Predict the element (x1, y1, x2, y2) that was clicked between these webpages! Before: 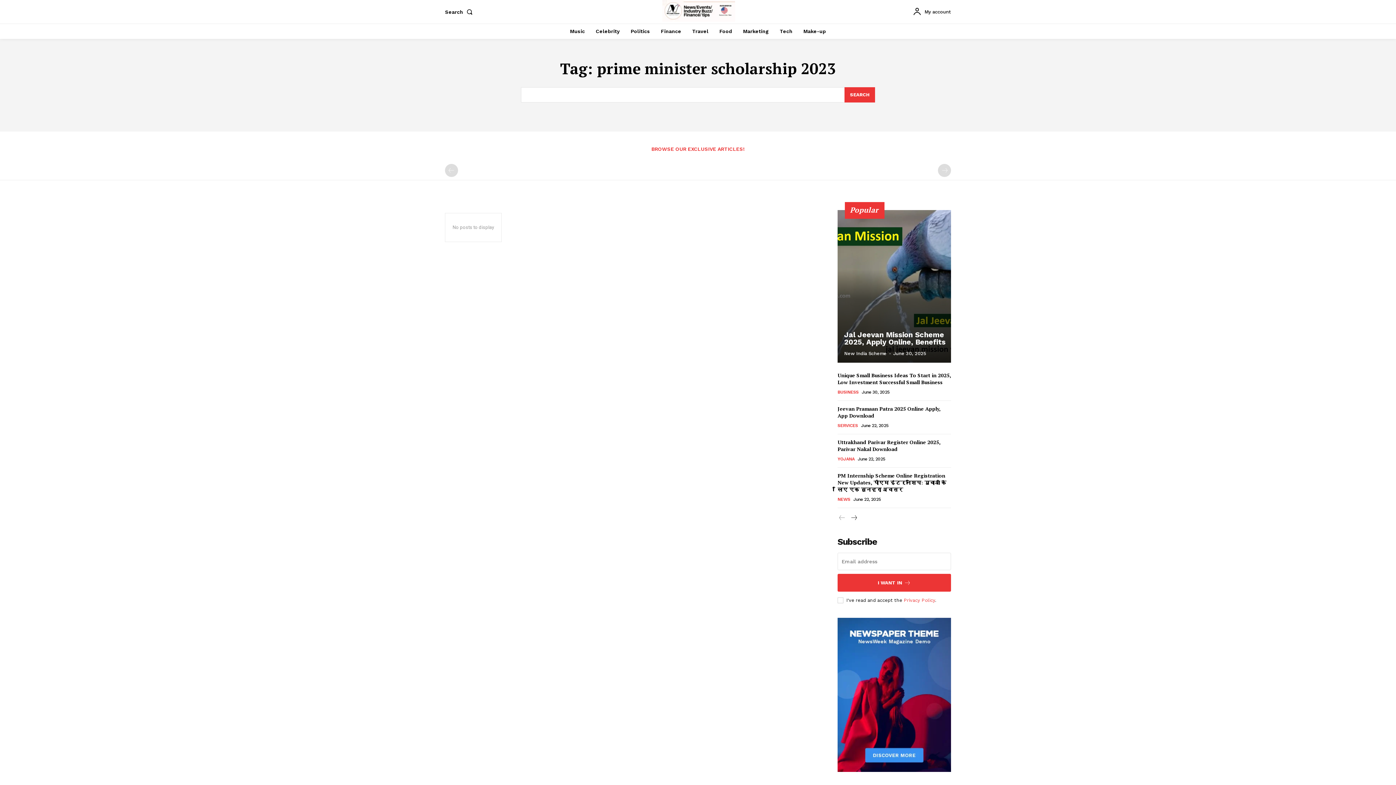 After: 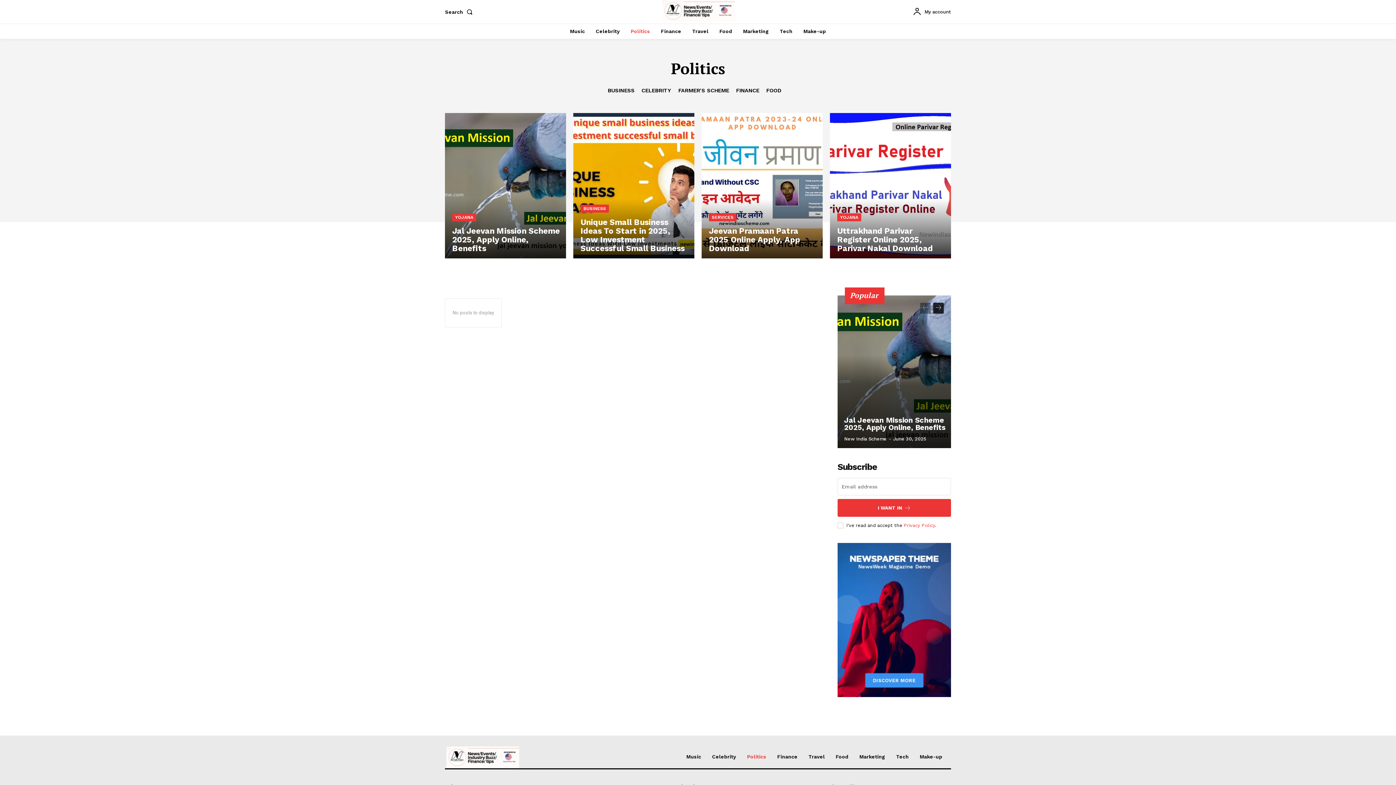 Action: label: Politics bbox: (627, 23, 653, 38)